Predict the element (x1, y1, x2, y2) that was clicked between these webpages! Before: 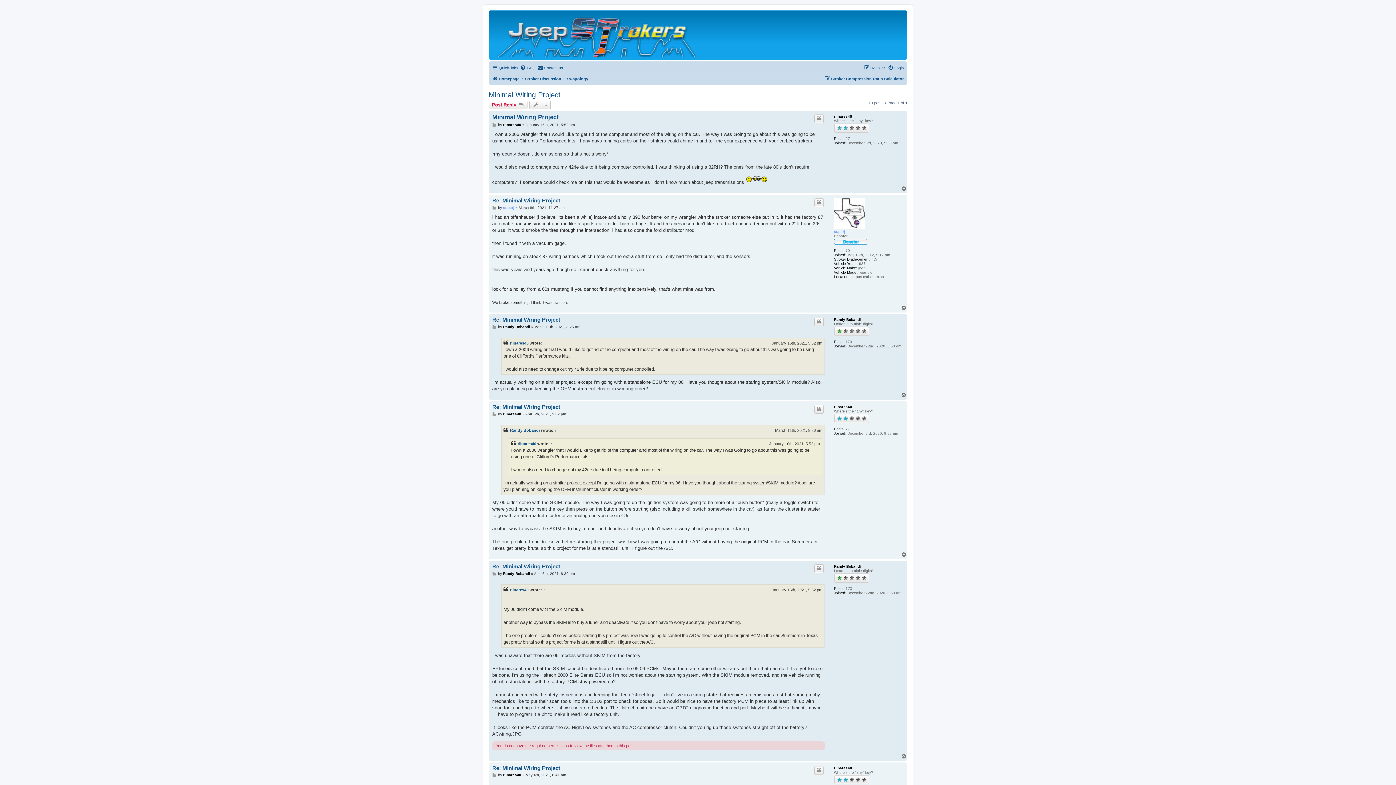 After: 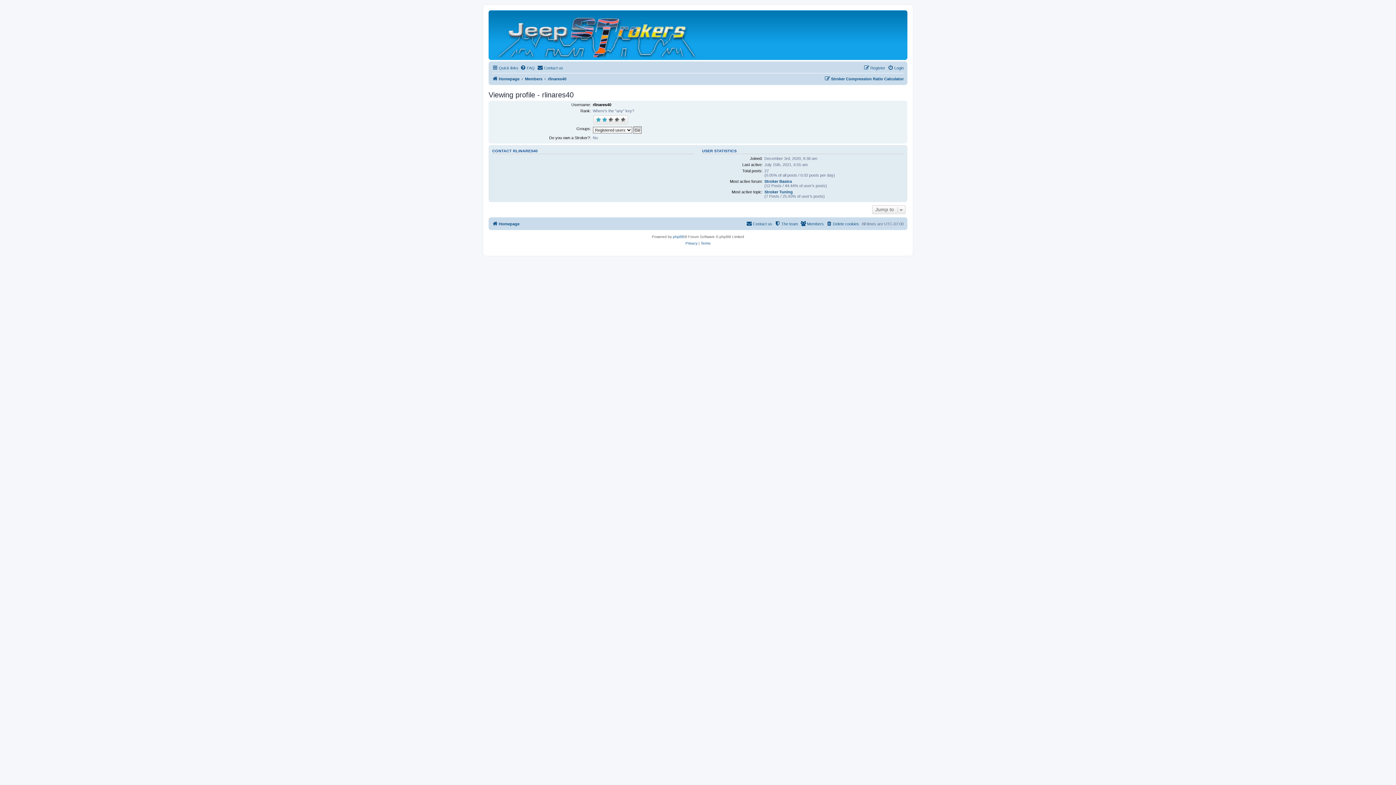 Action: bbox: (503, 773, 521, 777) label: rlinares40